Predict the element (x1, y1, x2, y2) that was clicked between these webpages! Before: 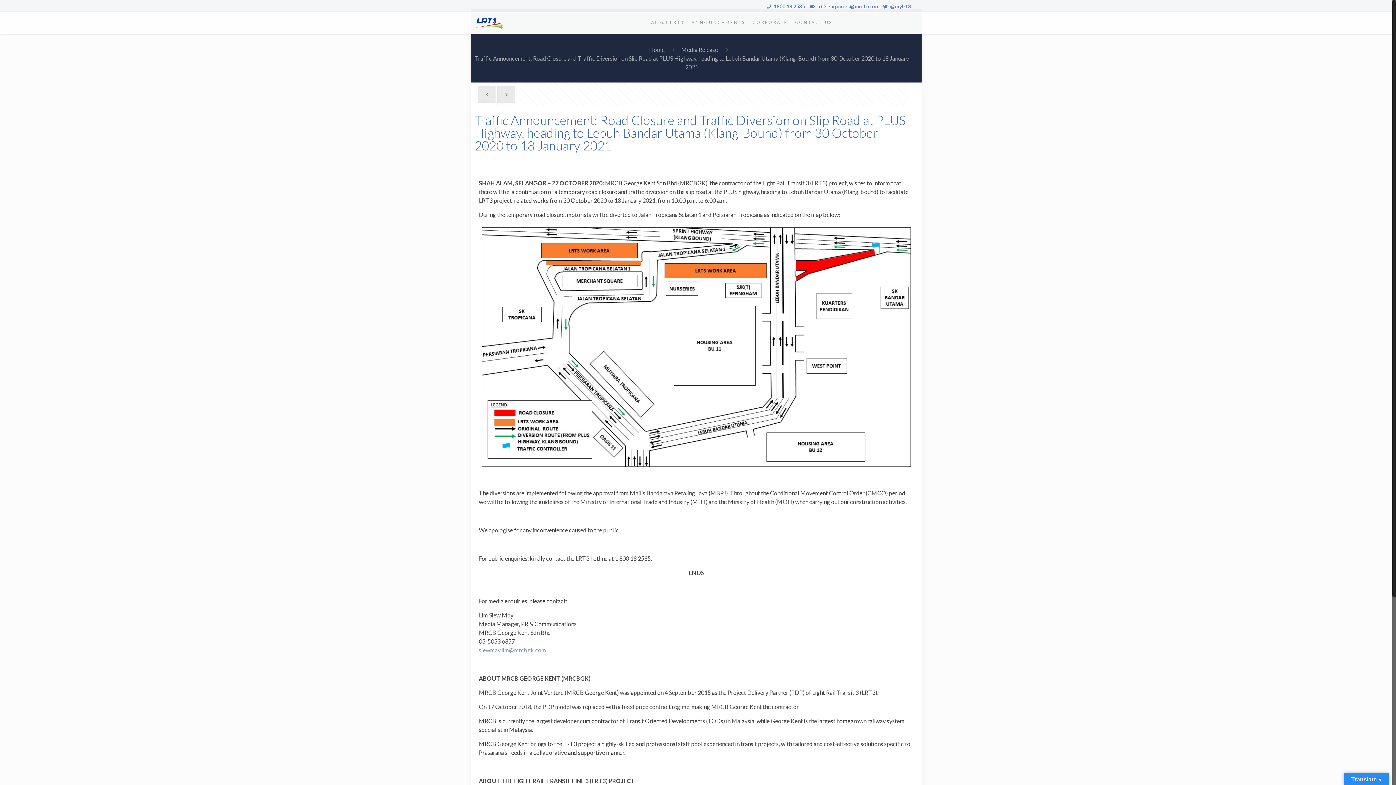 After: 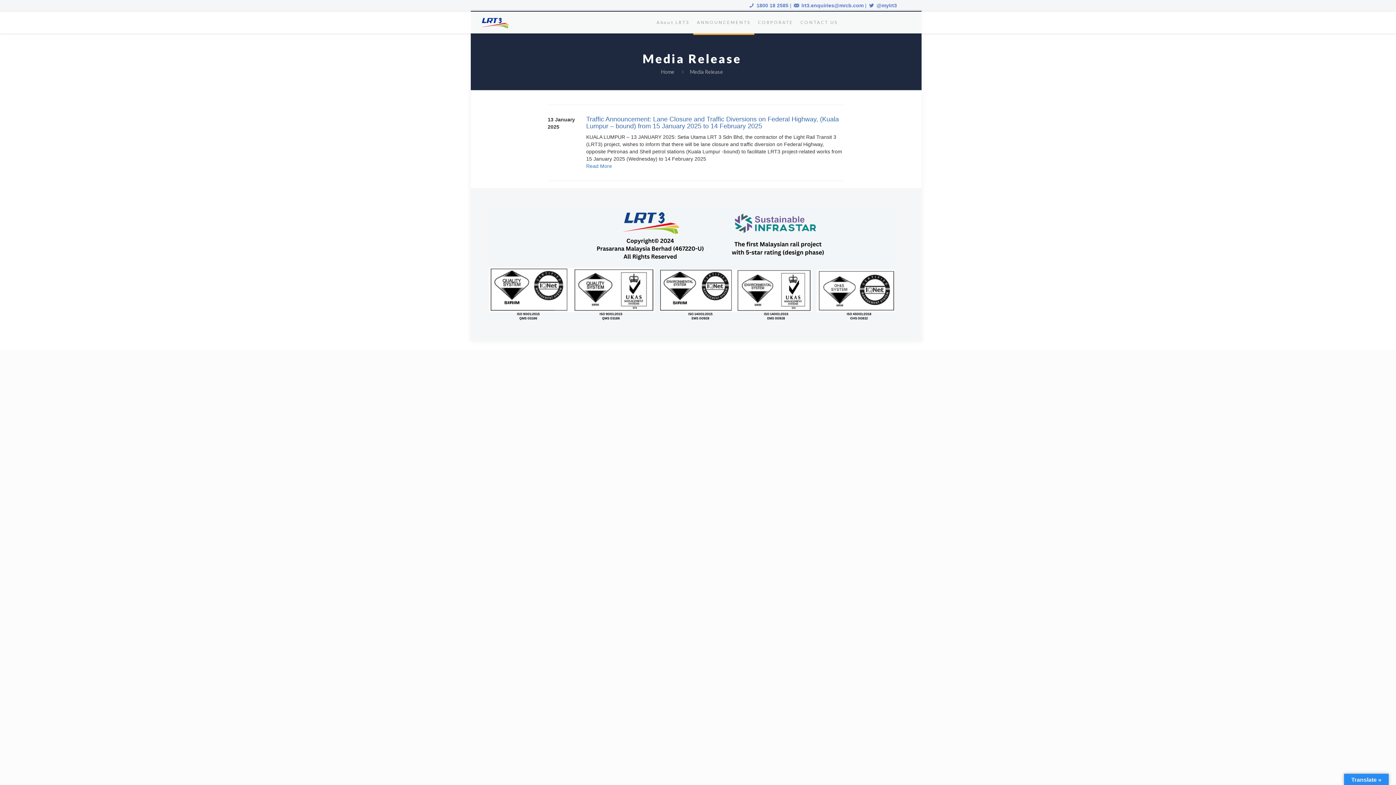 Action: bbox: (681, 46, 718, 53) label: Media Release